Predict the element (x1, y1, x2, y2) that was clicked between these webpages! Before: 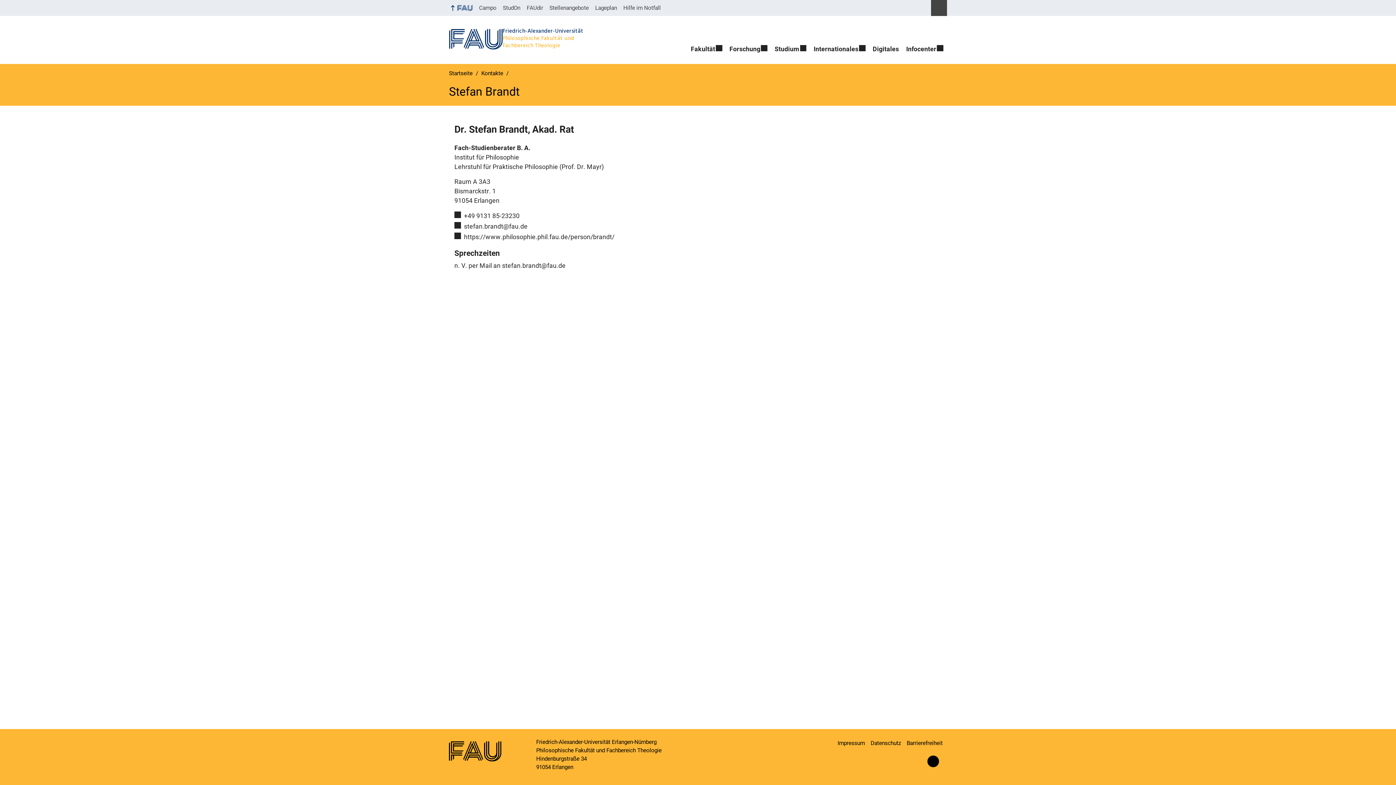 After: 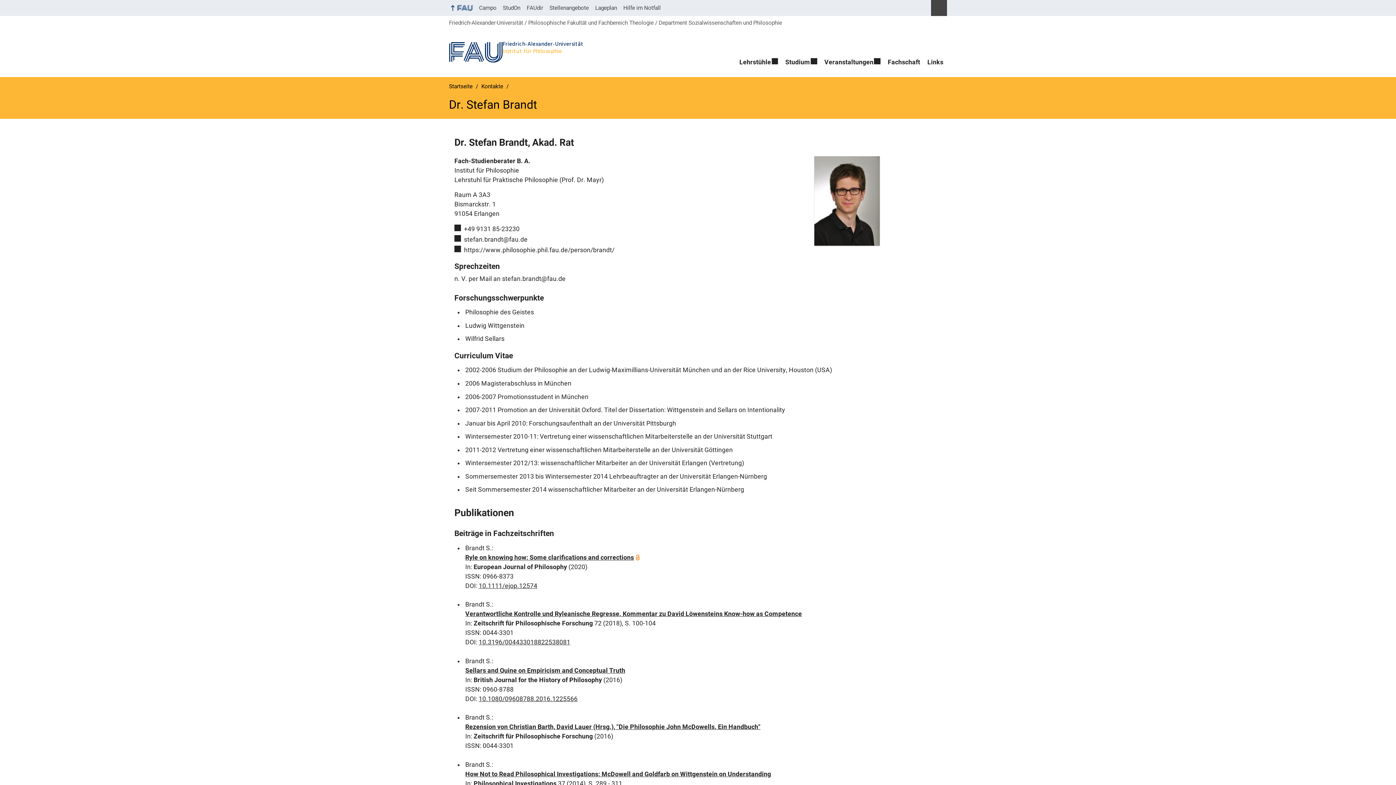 Action: label: https://www.philosophie.phil.fau.de/person/brandt/ bbox: (454, 233, 614, 240)